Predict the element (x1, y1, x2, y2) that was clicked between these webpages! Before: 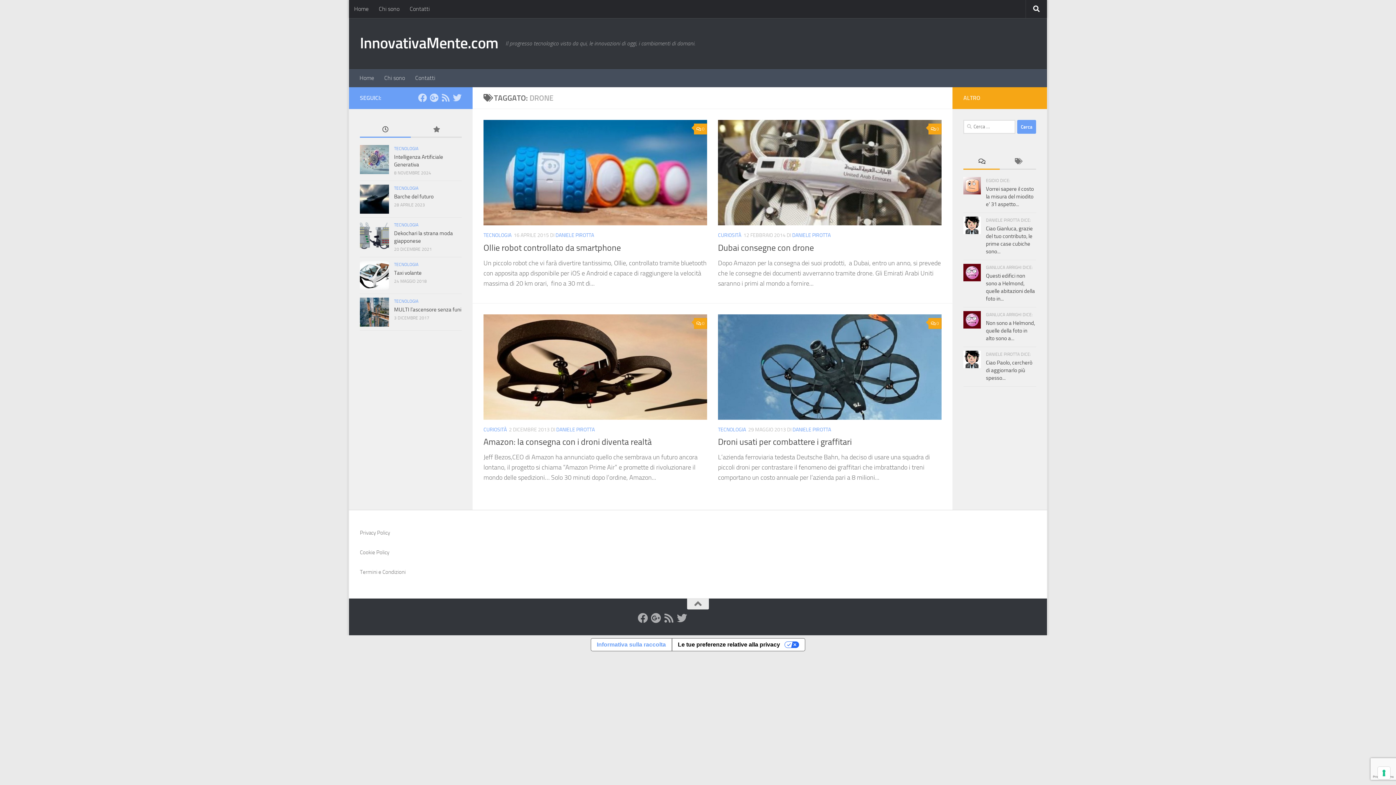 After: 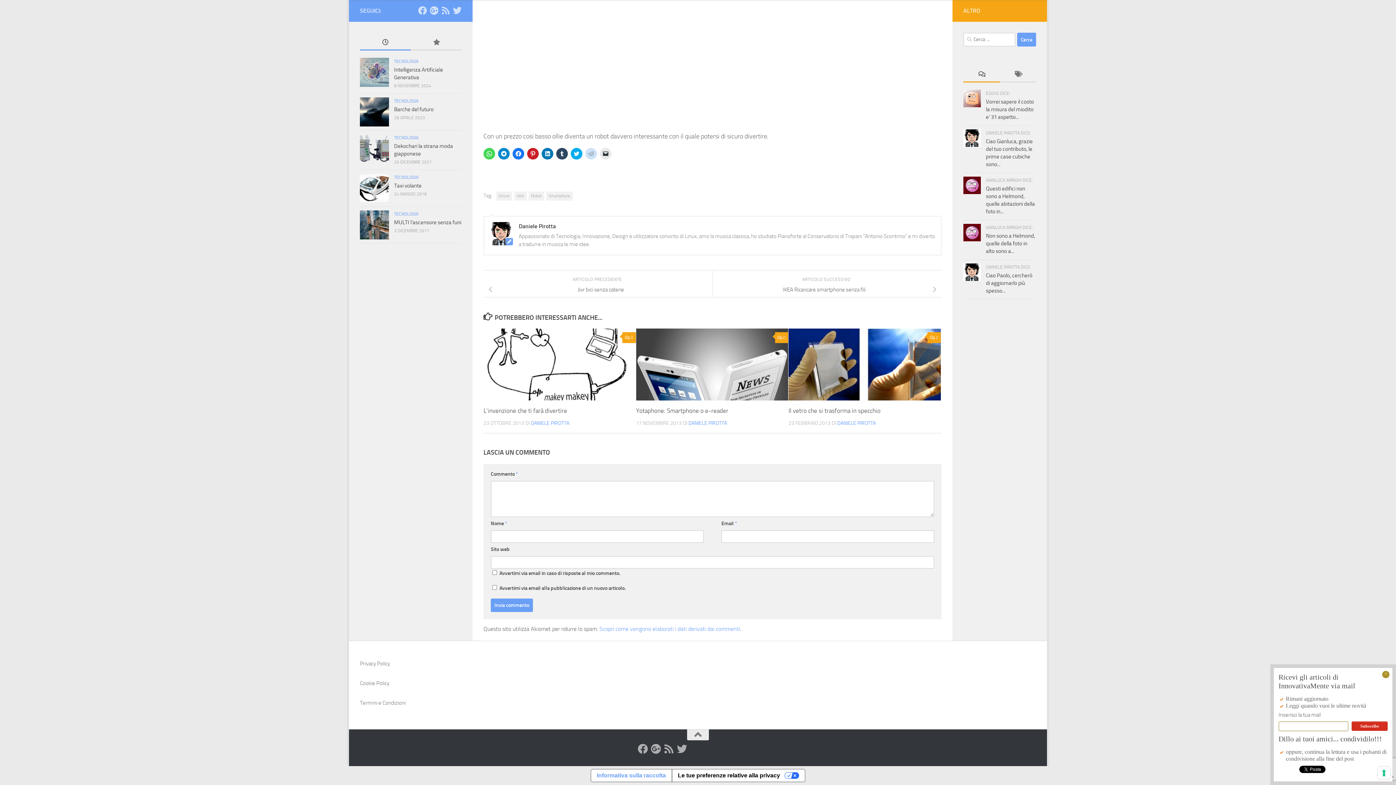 Action: bbox: (694, 123, 707, 134) label: 0